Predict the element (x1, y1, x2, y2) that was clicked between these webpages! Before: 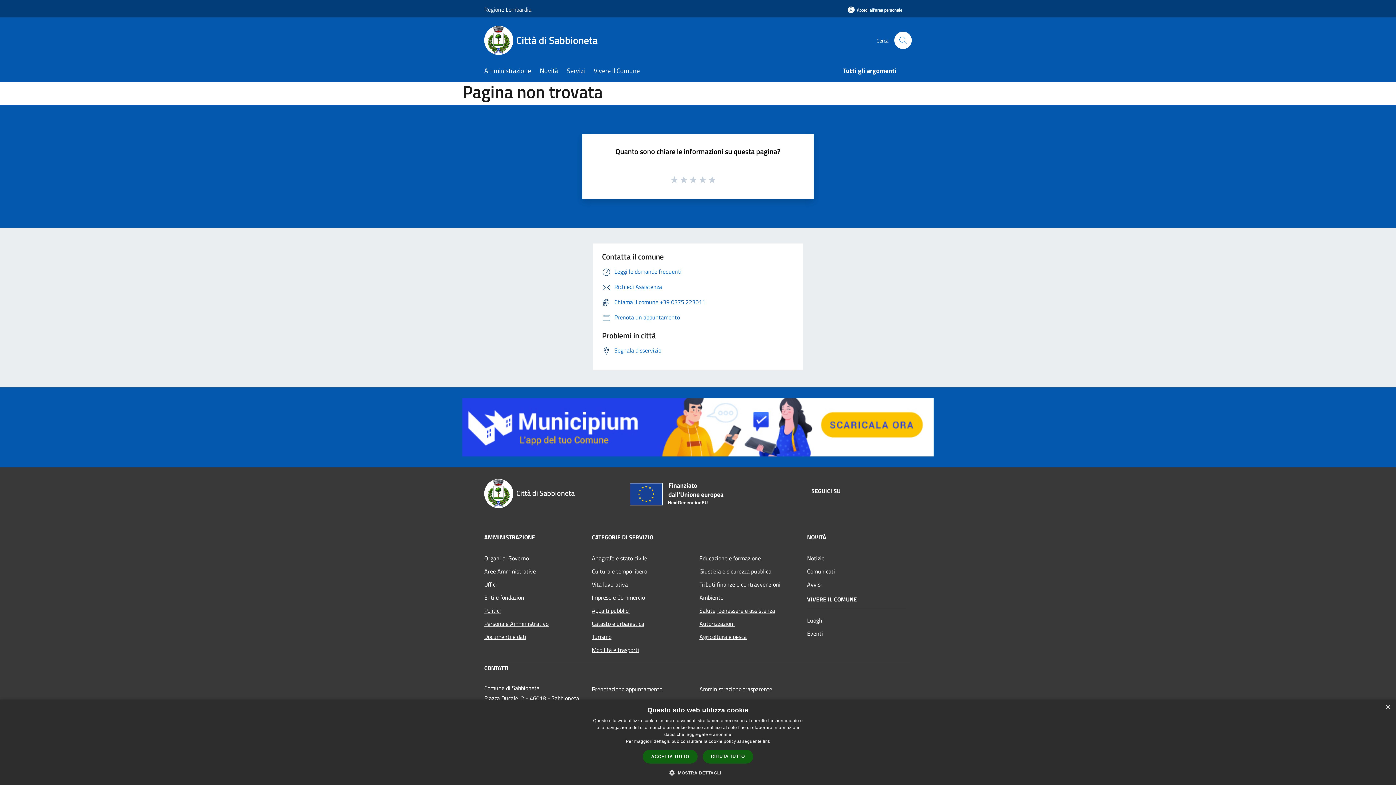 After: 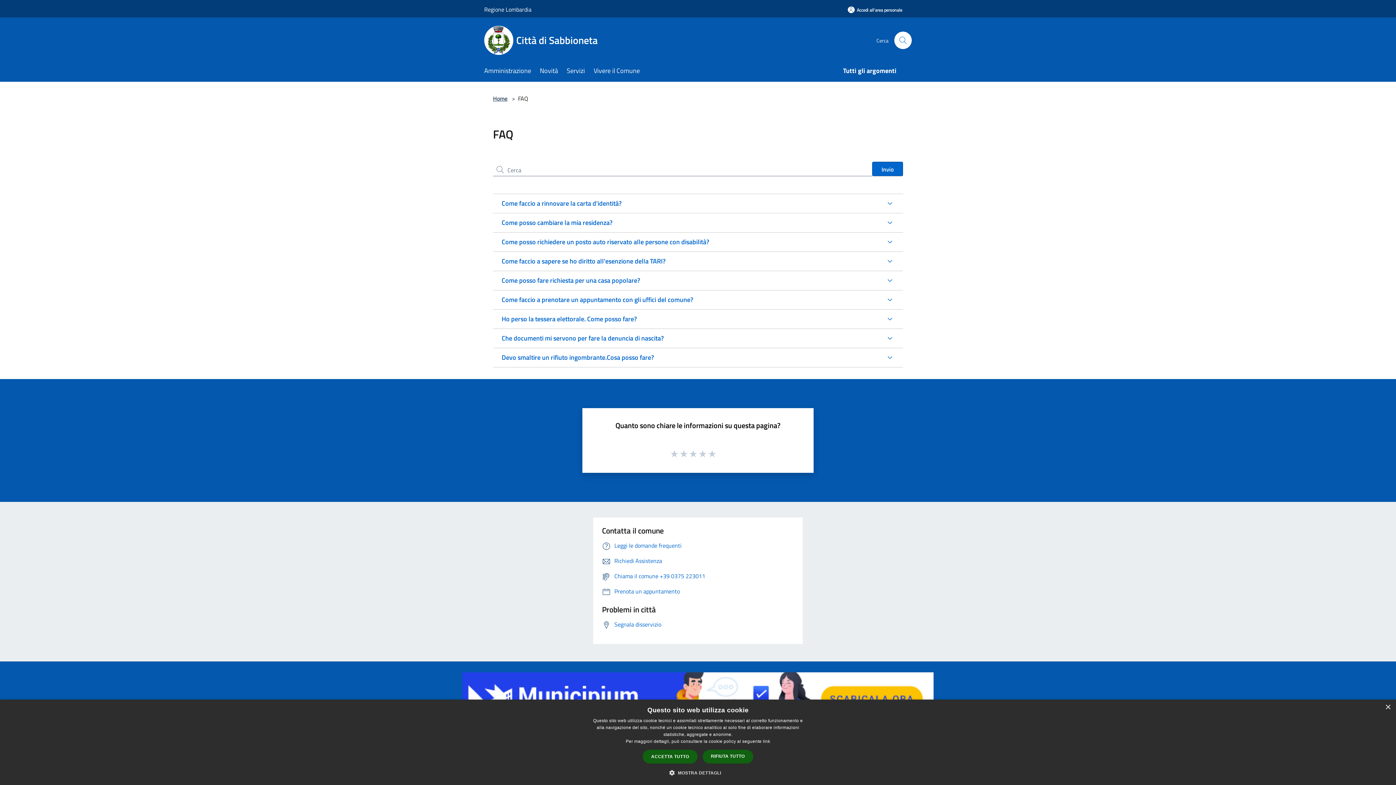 Action: bbox: (602, 267, 681, 275) label: Leggi le domande frequenti